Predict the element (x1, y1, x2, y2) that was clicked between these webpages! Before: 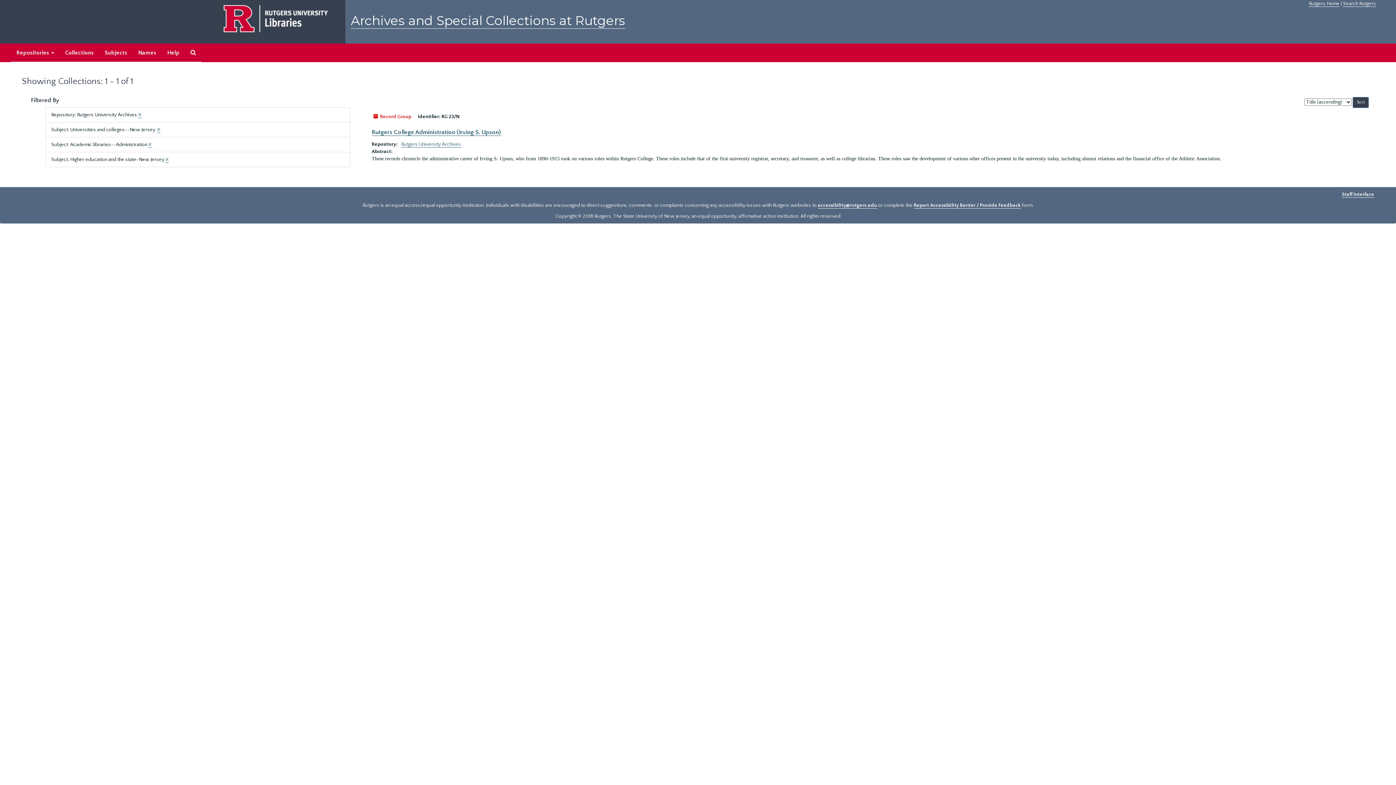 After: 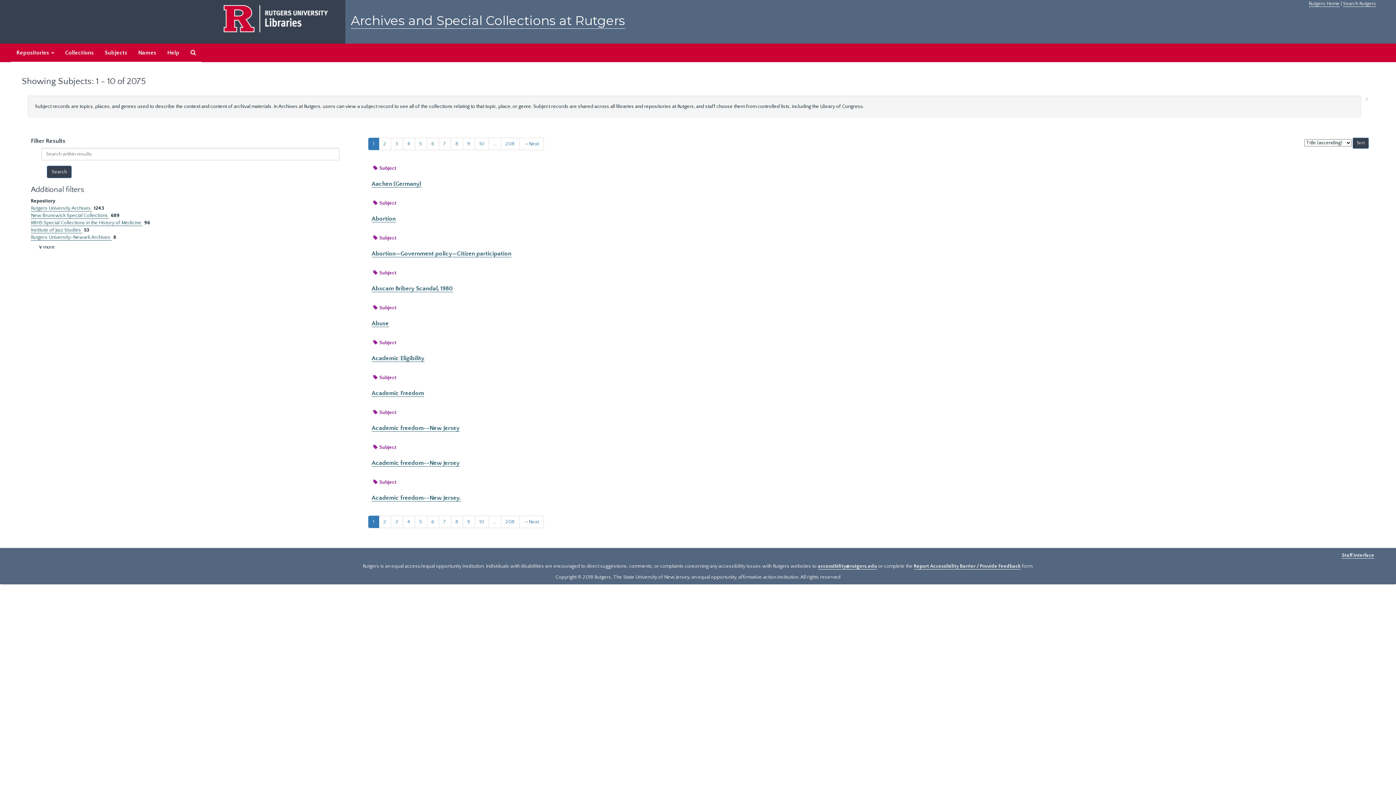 Action: bbox: (99, 43, 132, 62) label: Subjects